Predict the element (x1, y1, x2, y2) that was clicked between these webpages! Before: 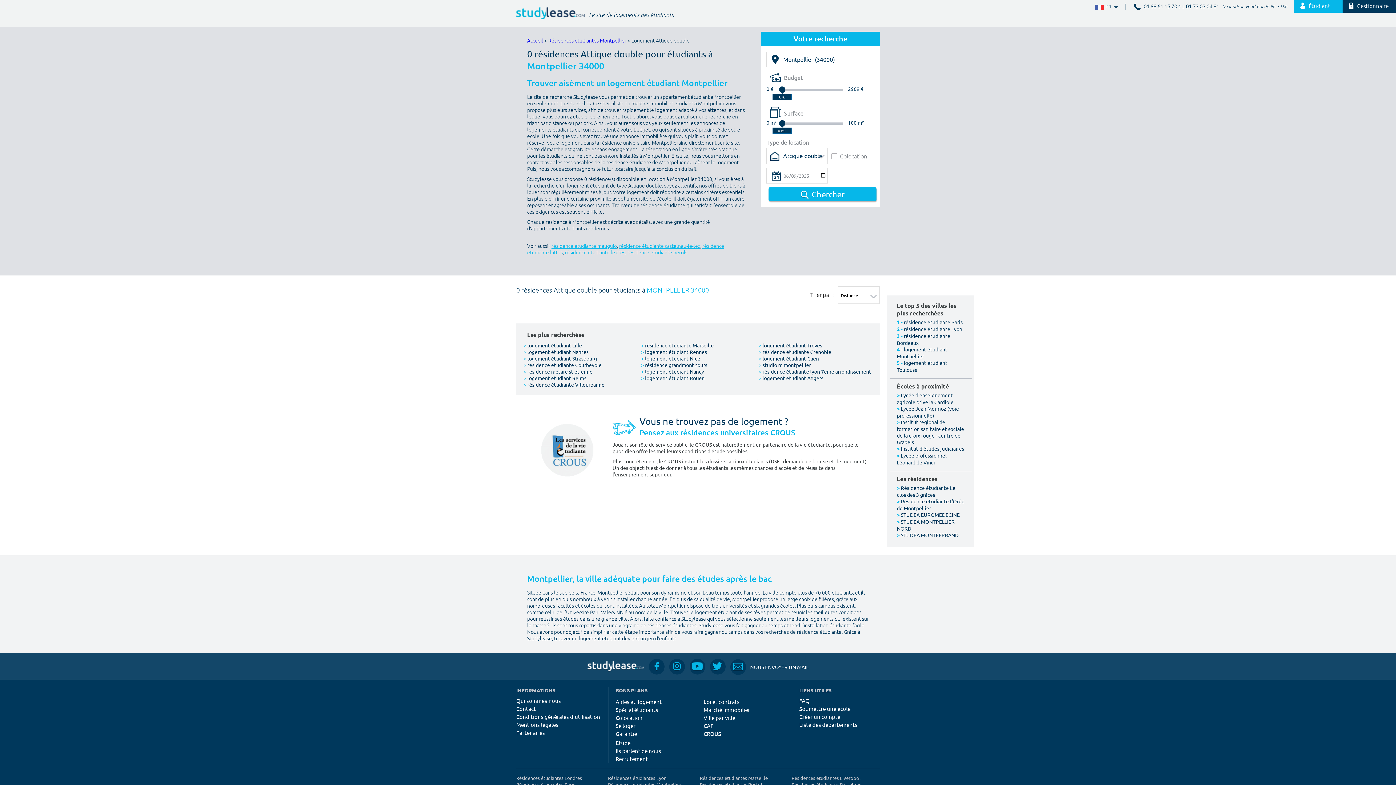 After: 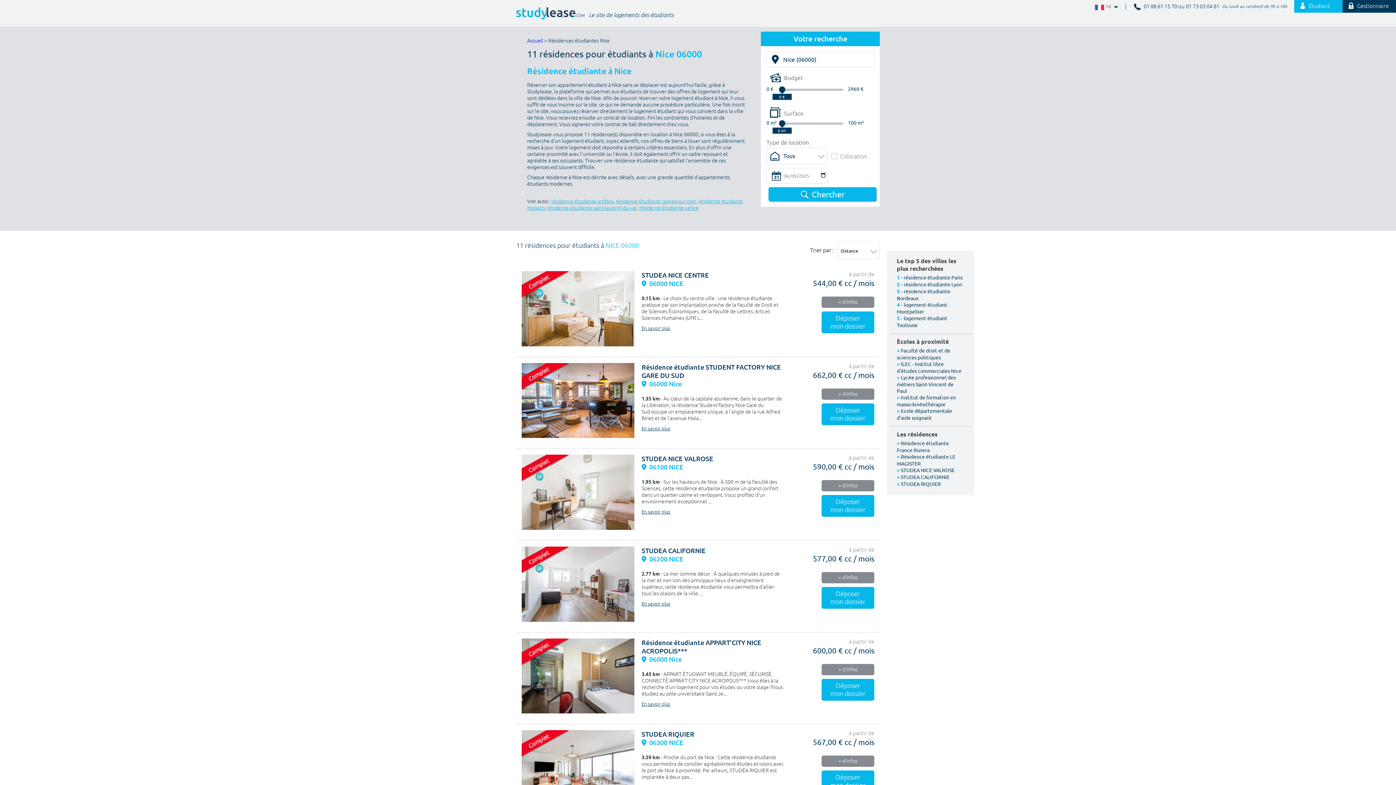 Action: bbox: (641, 355, 700, 361) label: > logement étudiant Nice